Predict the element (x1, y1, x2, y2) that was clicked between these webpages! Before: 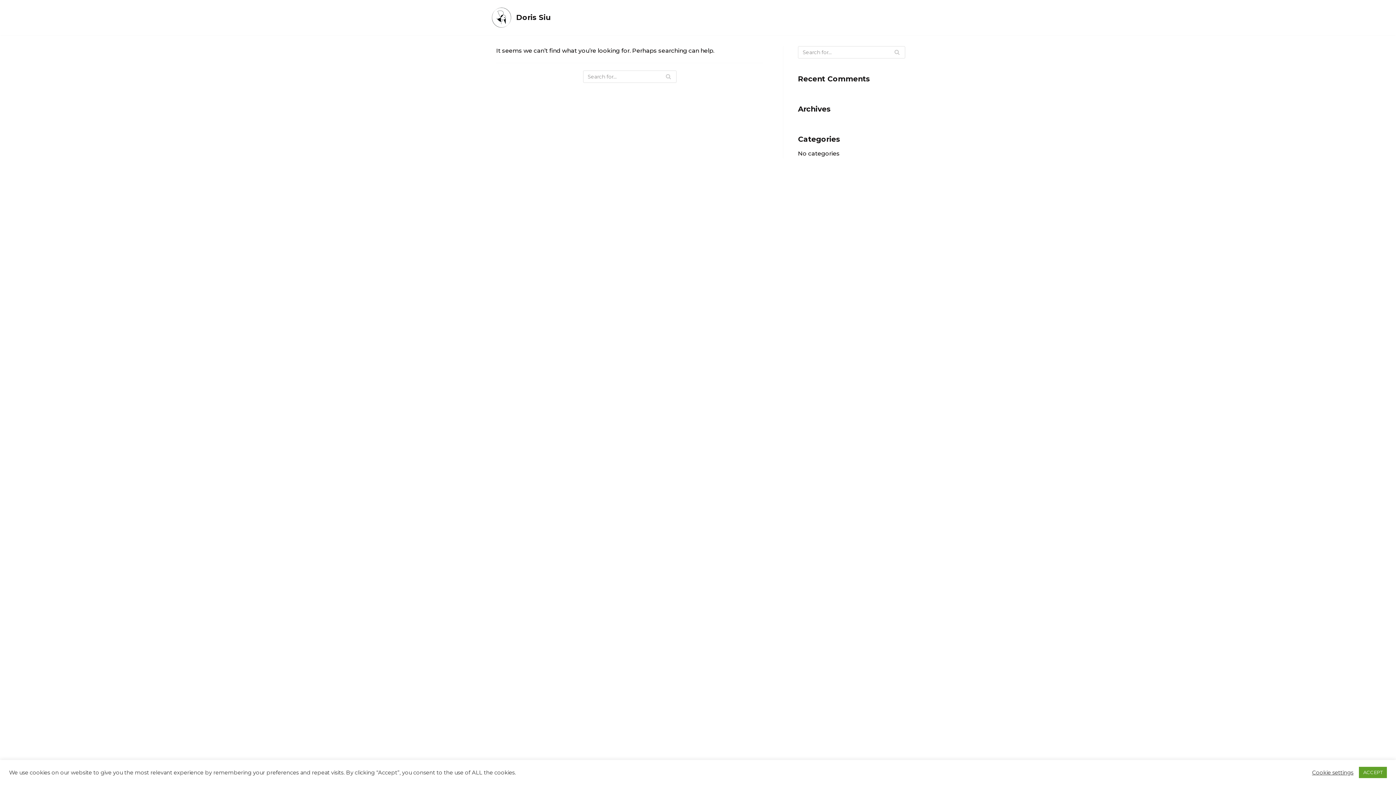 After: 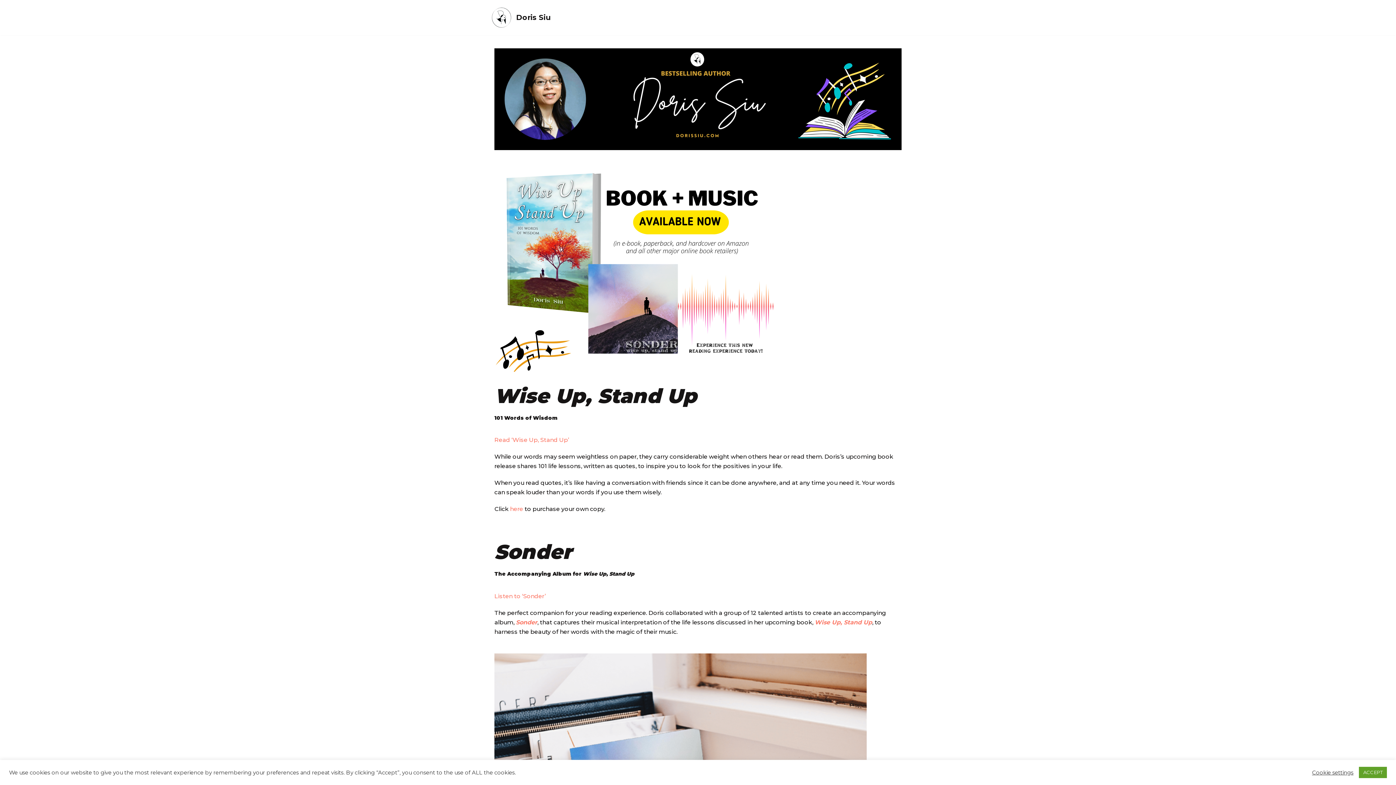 Action: label: Doris Siu bbox: (490, 6, 550, 28)